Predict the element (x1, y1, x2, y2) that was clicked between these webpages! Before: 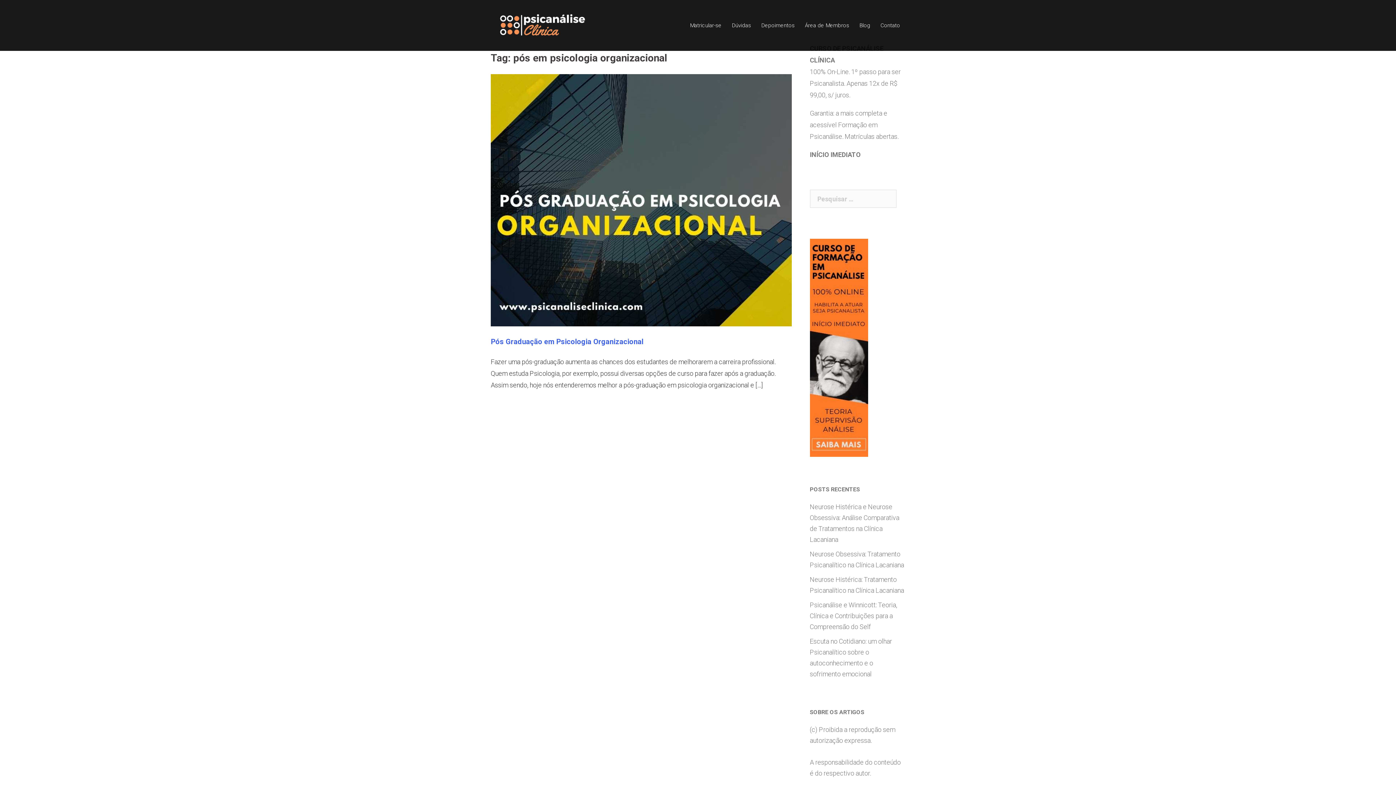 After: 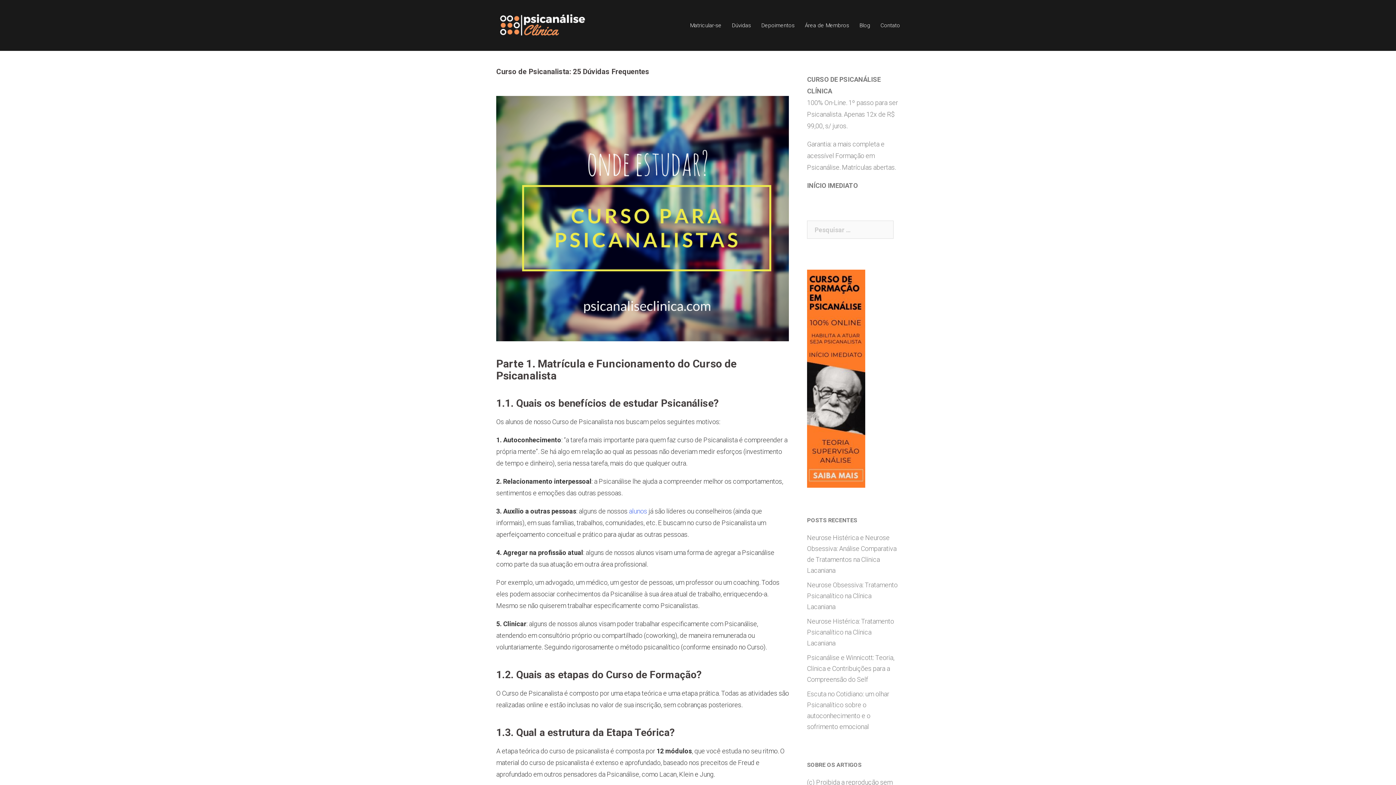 Action: bbox: (732, 20, 751, 30) label: Dúvidas